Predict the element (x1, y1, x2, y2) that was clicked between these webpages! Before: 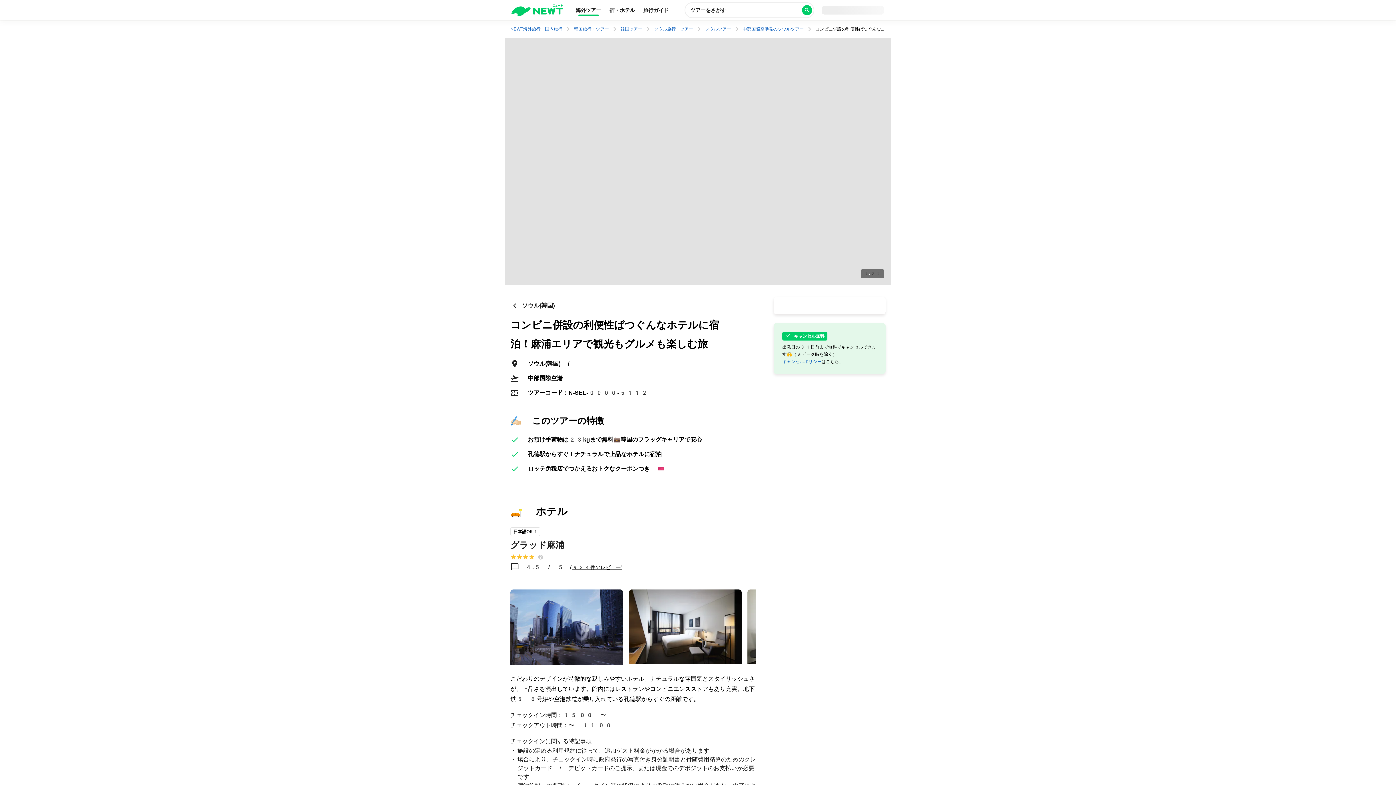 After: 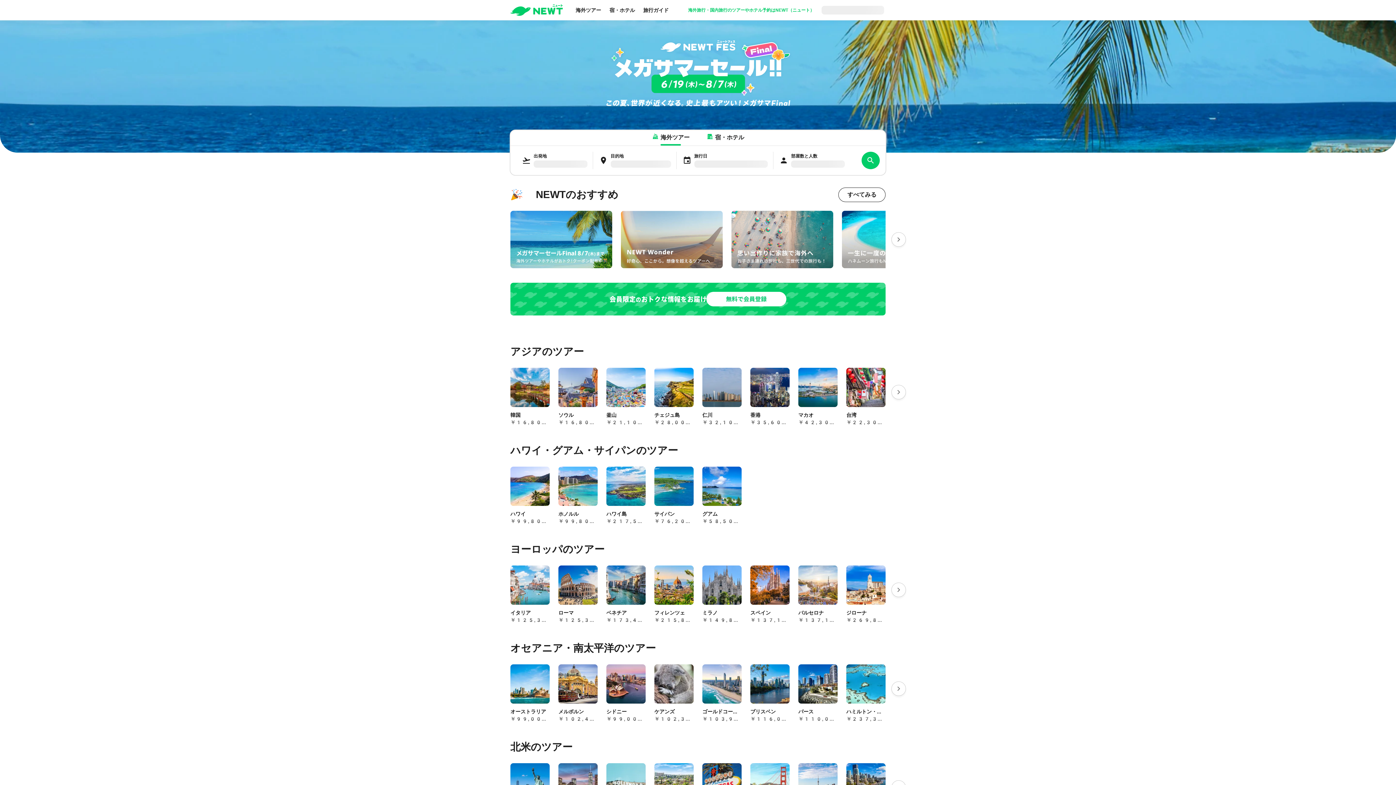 Action: bbox: (571, 3, 605, 18) label: 海外ツアー